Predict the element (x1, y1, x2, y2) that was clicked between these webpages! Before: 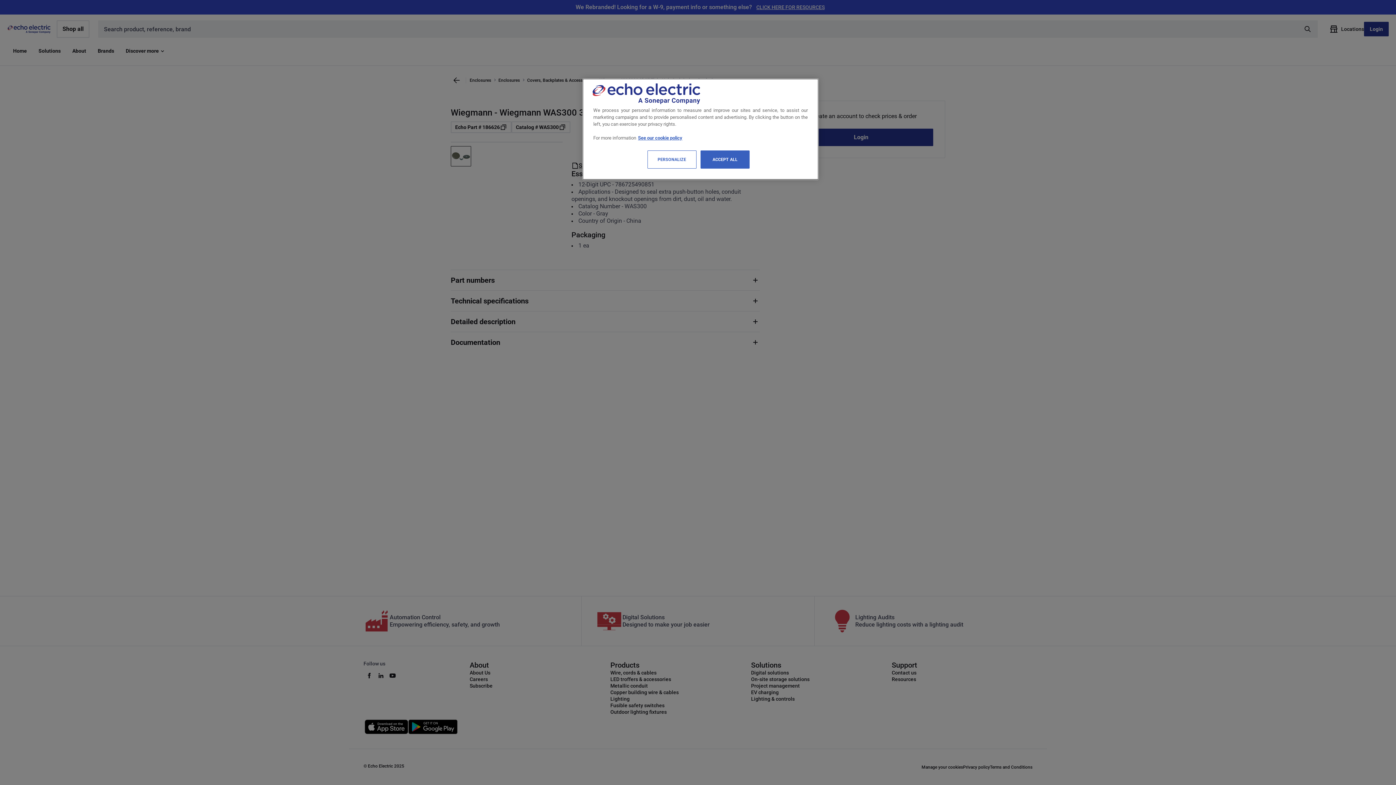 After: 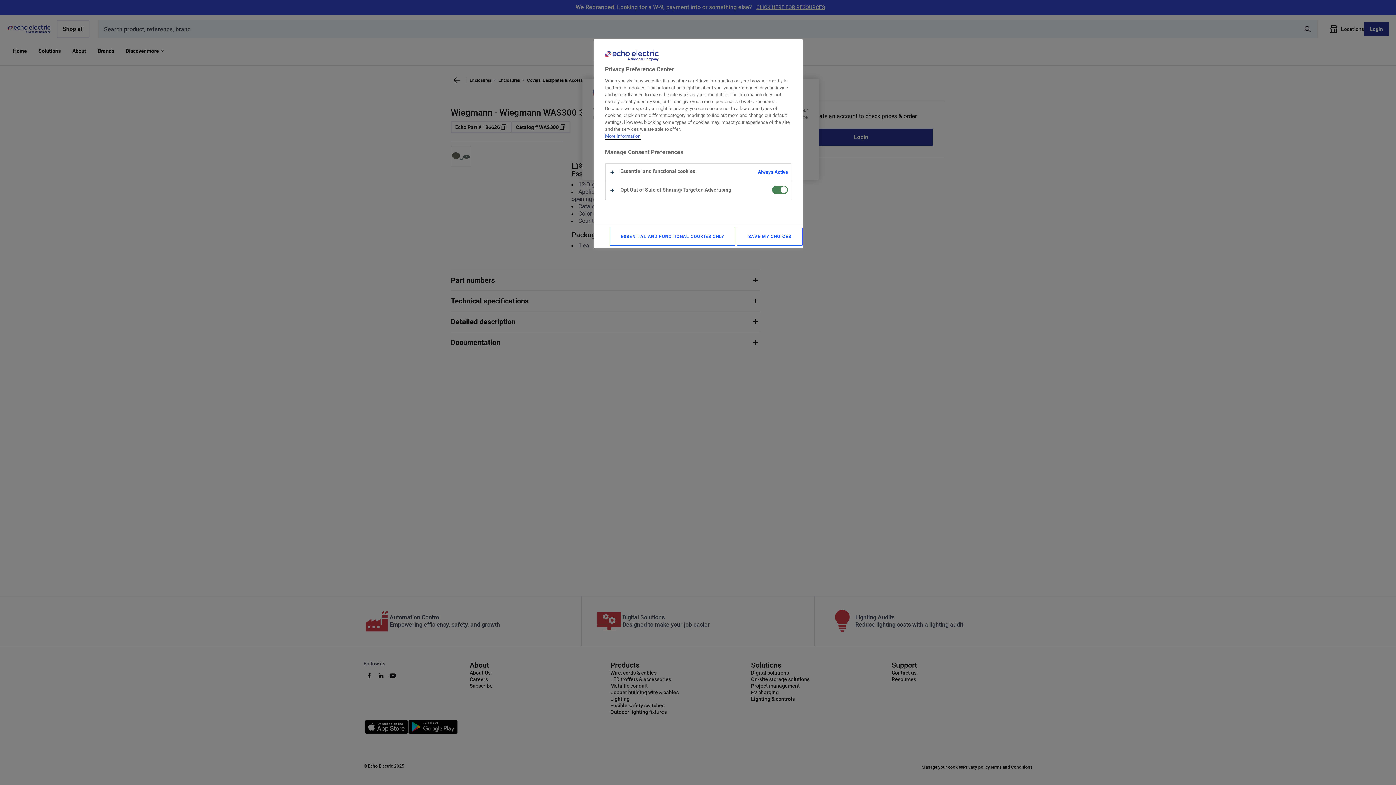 Action: label: PERSONALIZE bbox: (647, 150, 696, 168)